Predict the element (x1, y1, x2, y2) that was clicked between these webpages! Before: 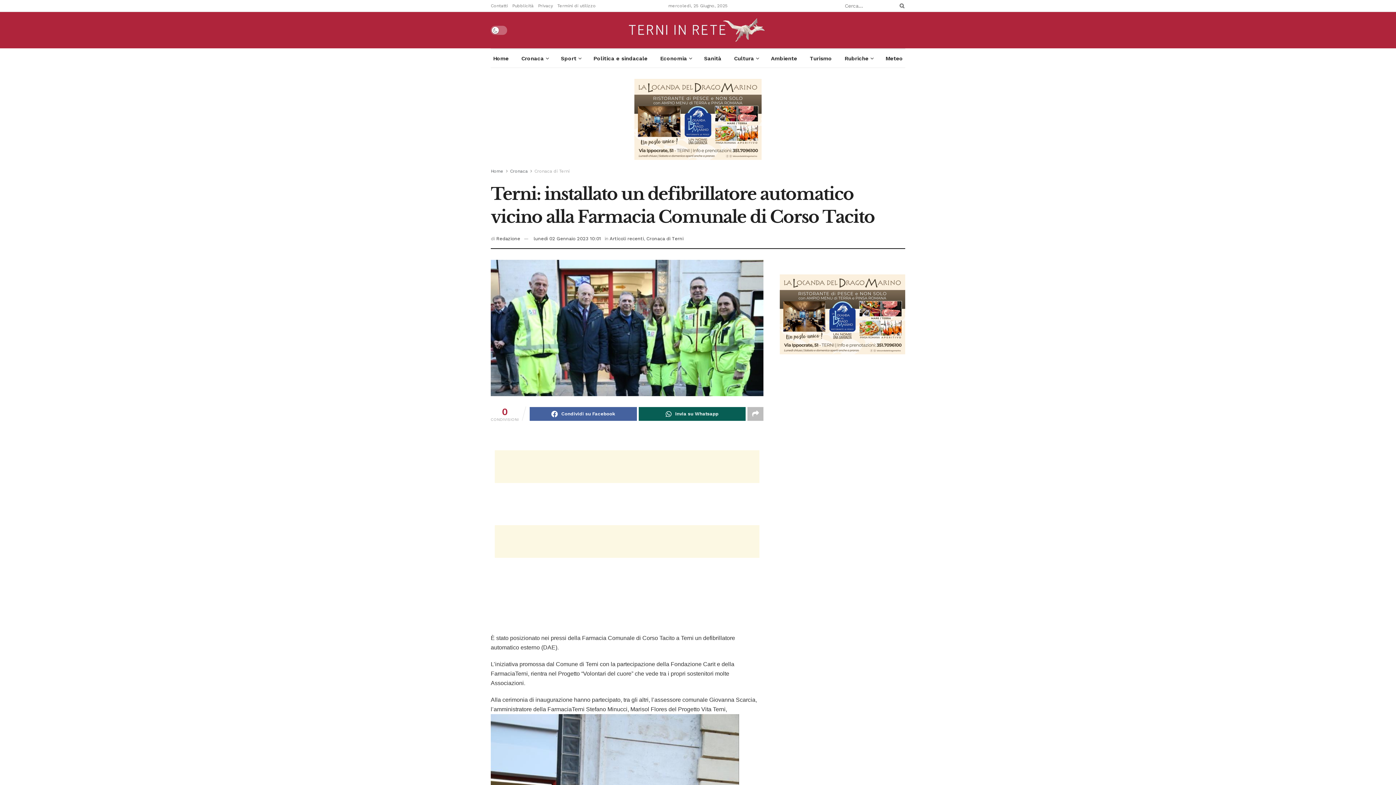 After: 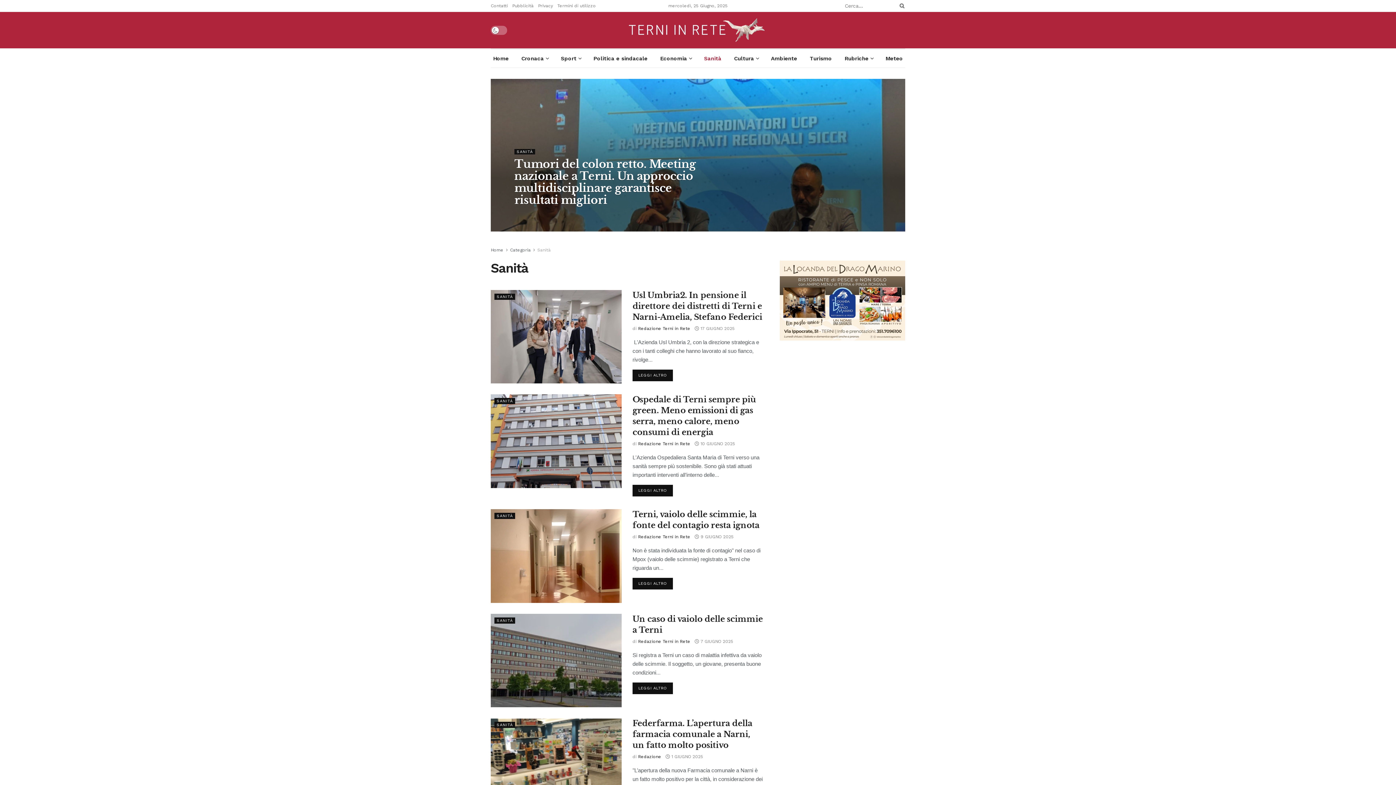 Action: bbox: (701, 49, 723, 67) label: Sanità